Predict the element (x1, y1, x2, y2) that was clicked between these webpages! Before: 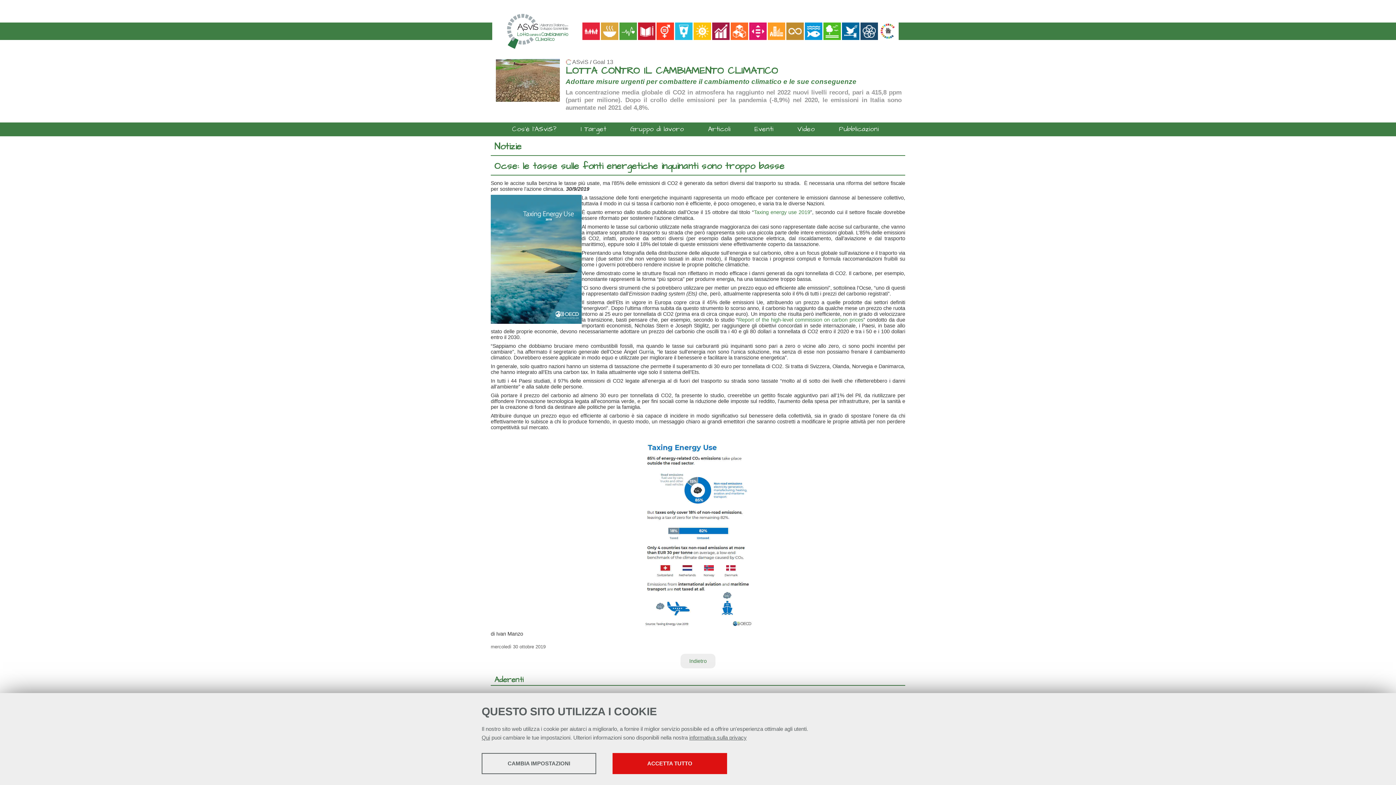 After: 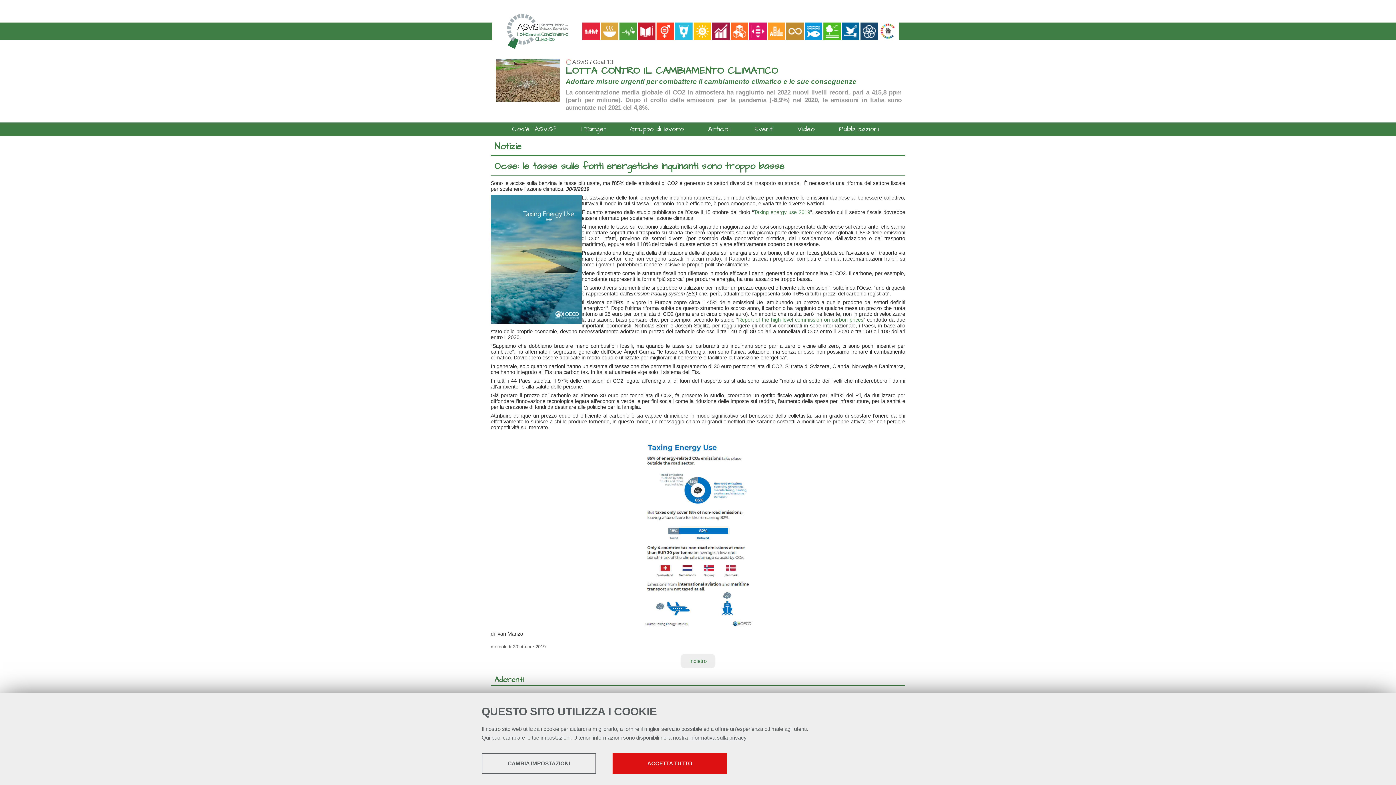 Action: bbox: (494, 58, 560, 111)